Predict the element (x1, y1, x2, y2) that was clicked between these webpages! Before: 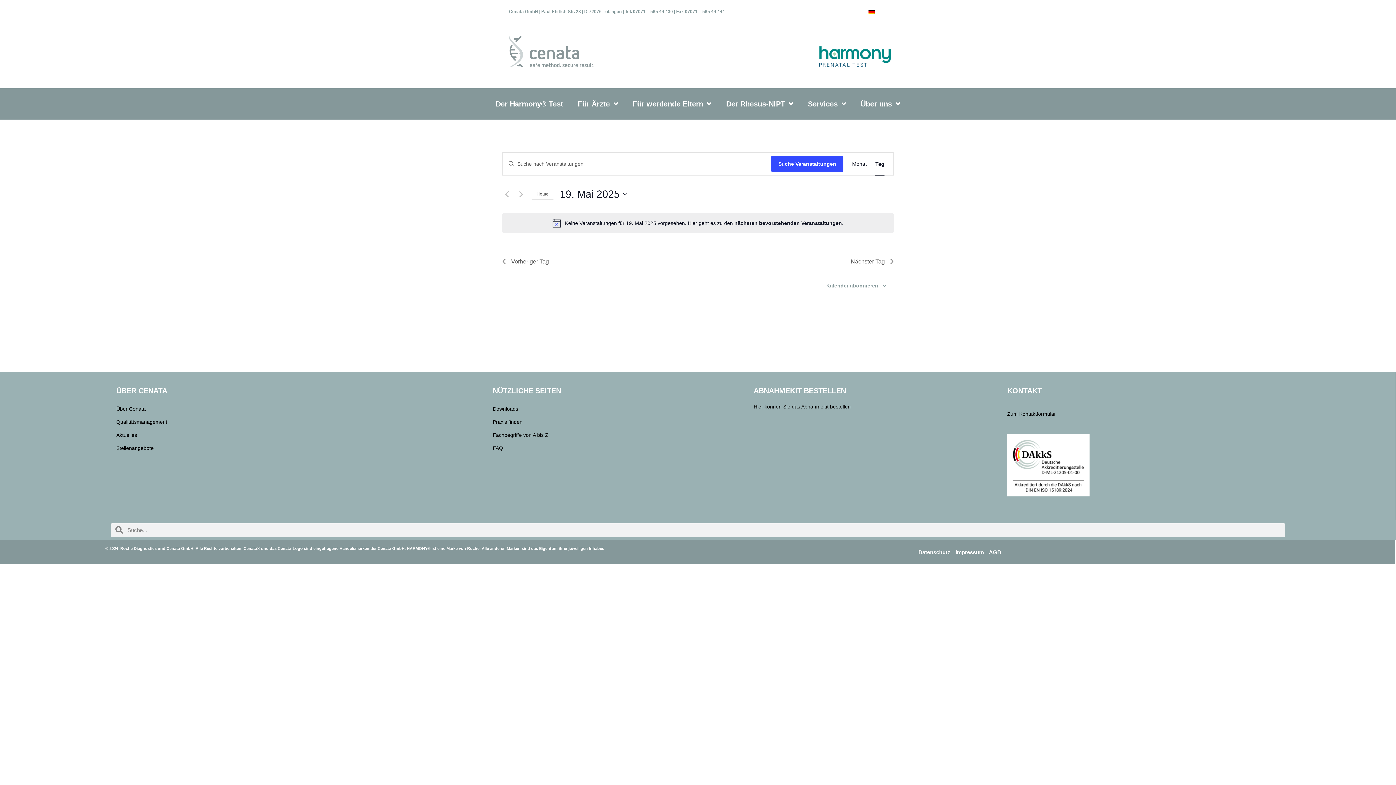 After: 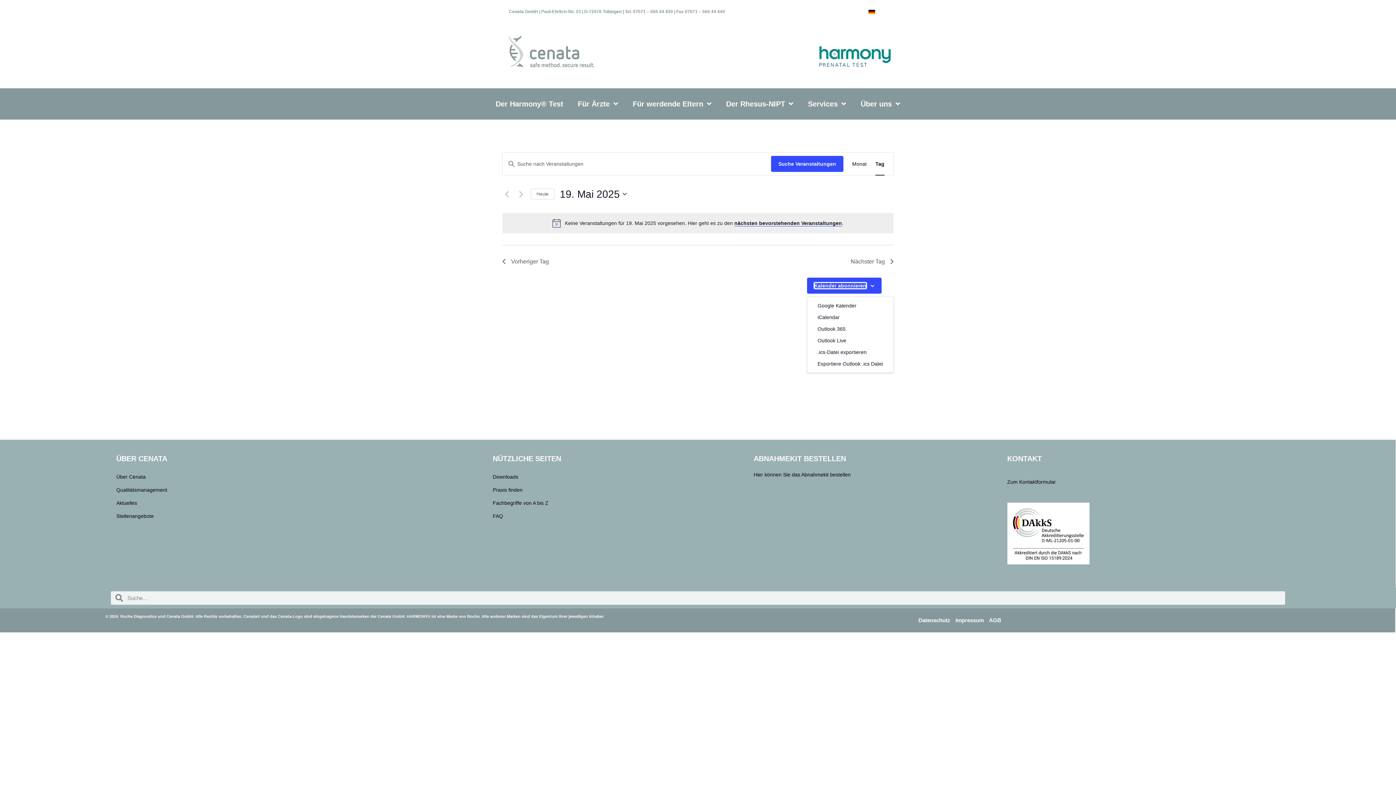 Action: label: Kalender abonnieren bbox: (826, 282, 878, 288)